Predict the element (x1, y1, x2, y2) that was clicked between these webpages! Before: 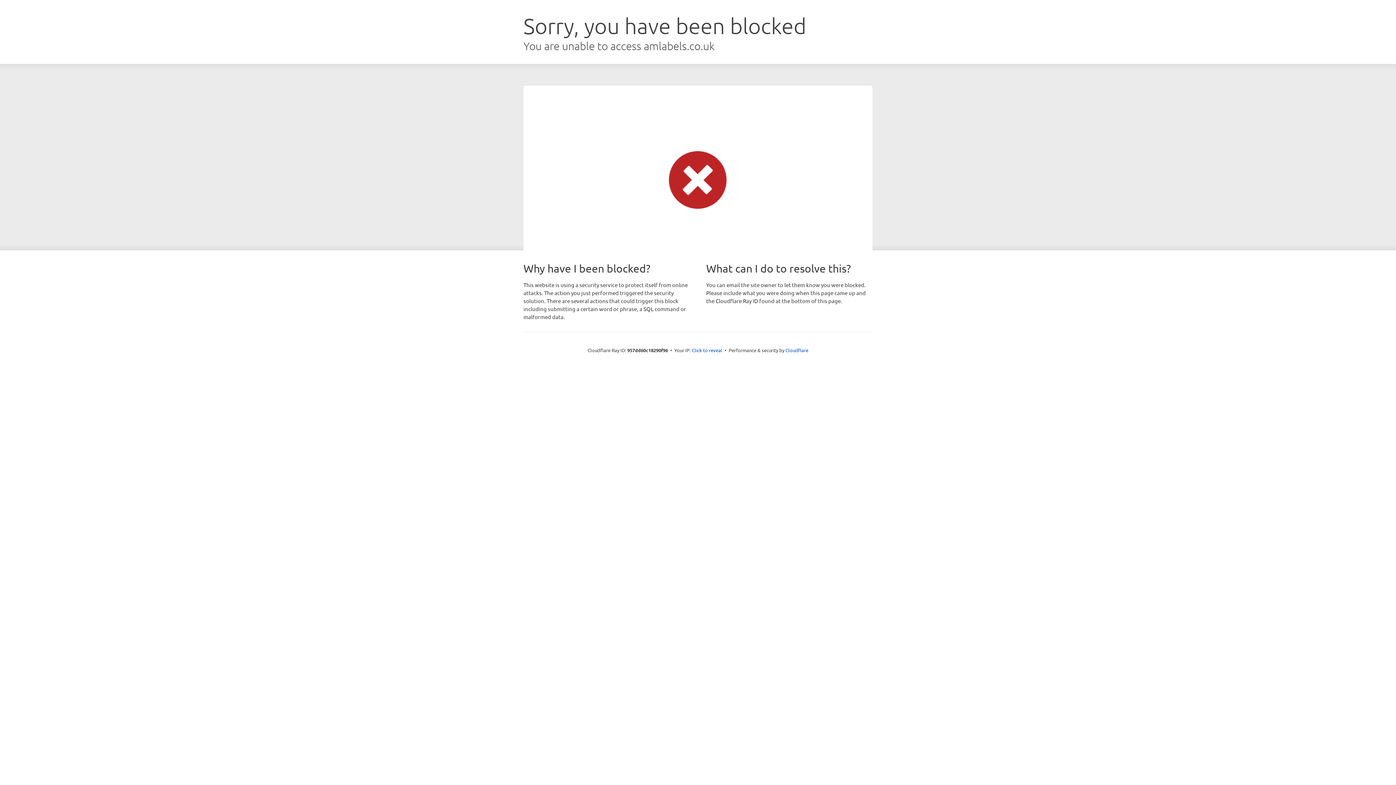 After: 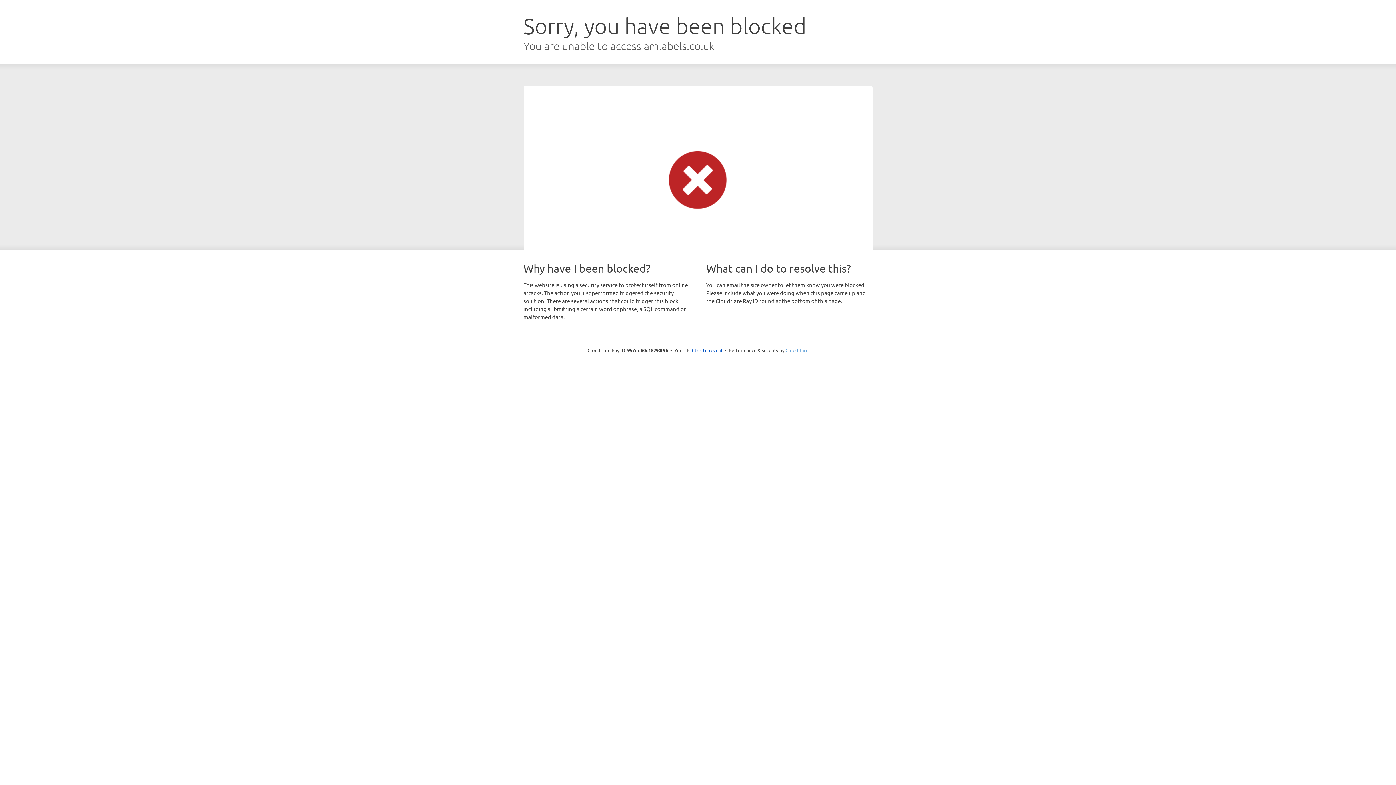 Action: bbox: (785, 347, 808, 353) label: Cloudflare